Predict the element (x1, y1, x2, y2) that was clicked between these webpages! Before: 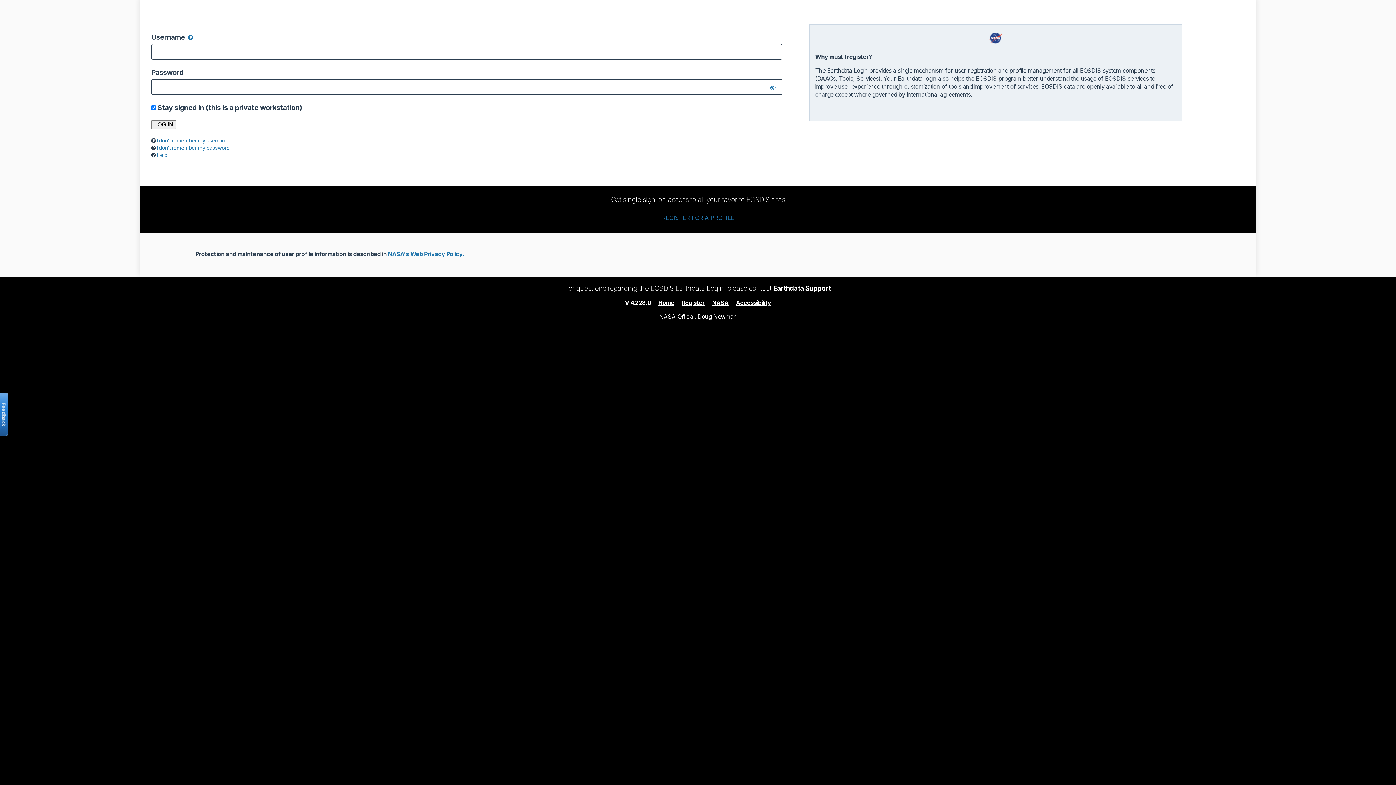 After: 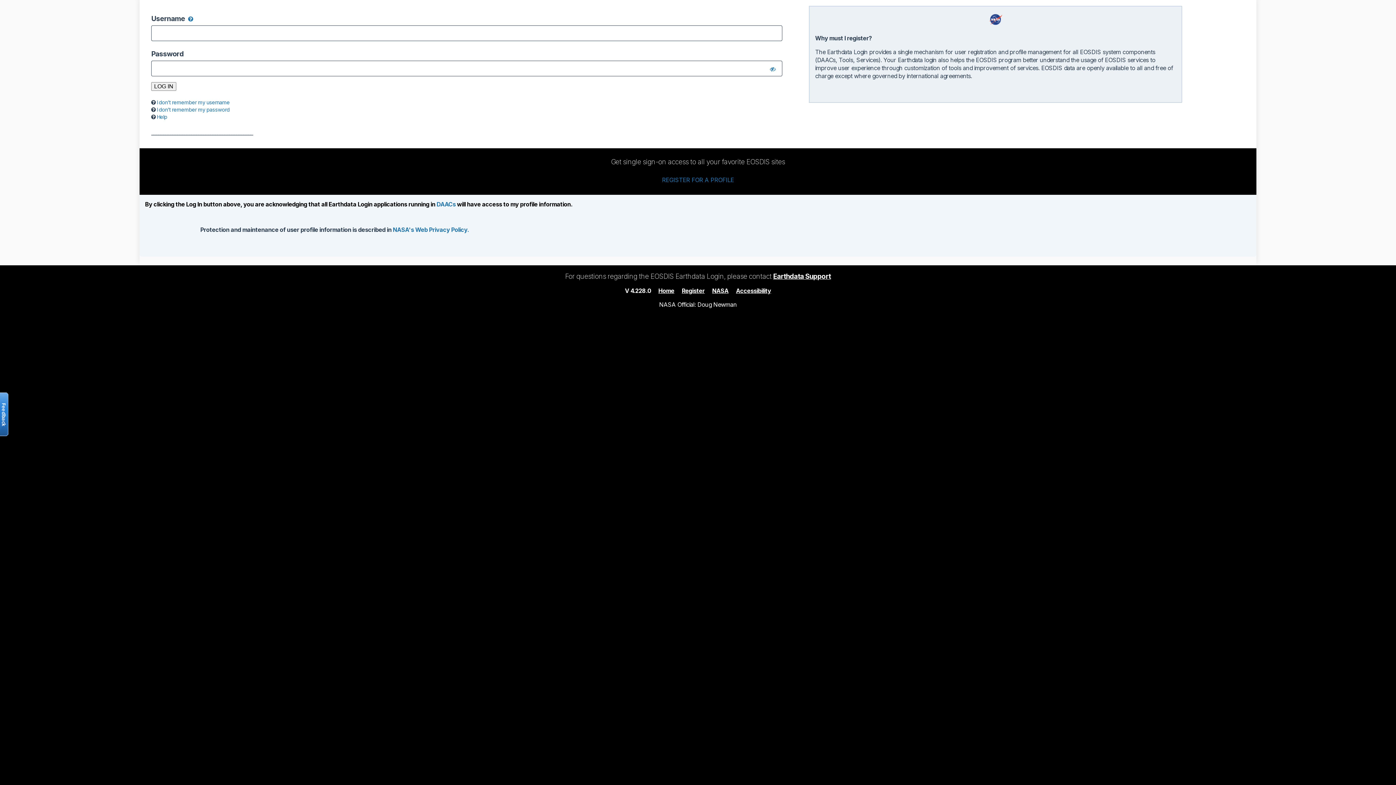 Action: bbox: (658, 299, 674, 306) label: Home